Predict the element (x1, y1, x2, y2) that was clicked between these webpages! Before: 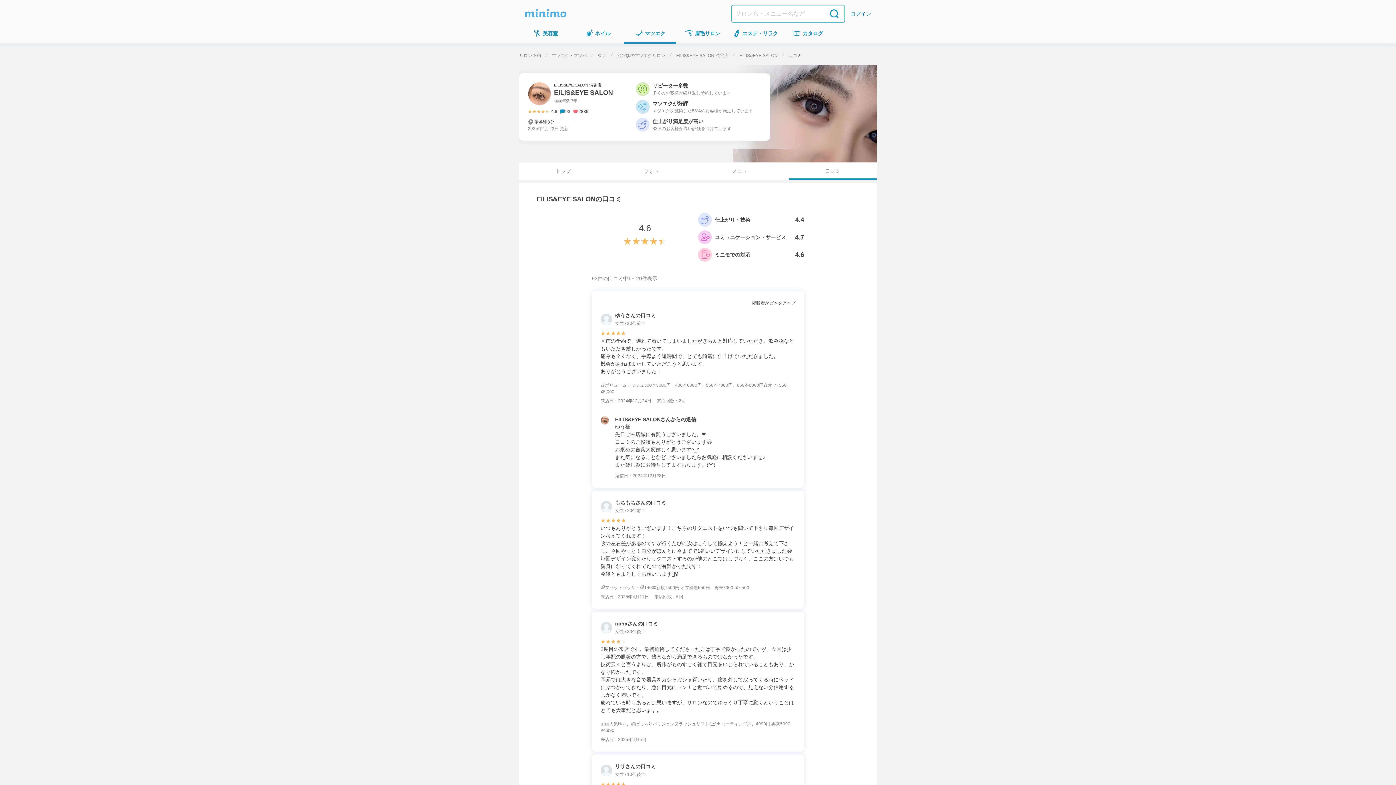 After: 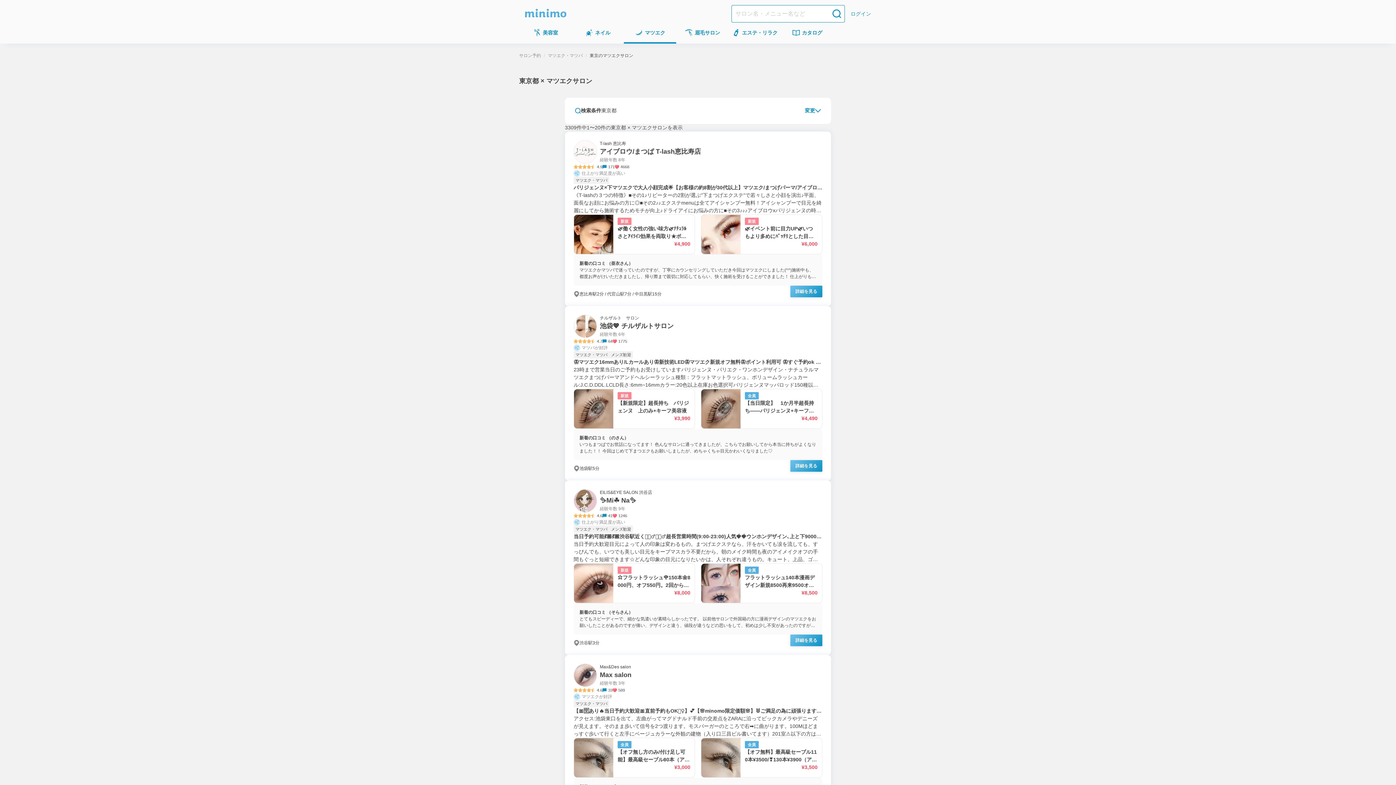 Action: label: 東京 bbox: (597, 53, 606, 58)